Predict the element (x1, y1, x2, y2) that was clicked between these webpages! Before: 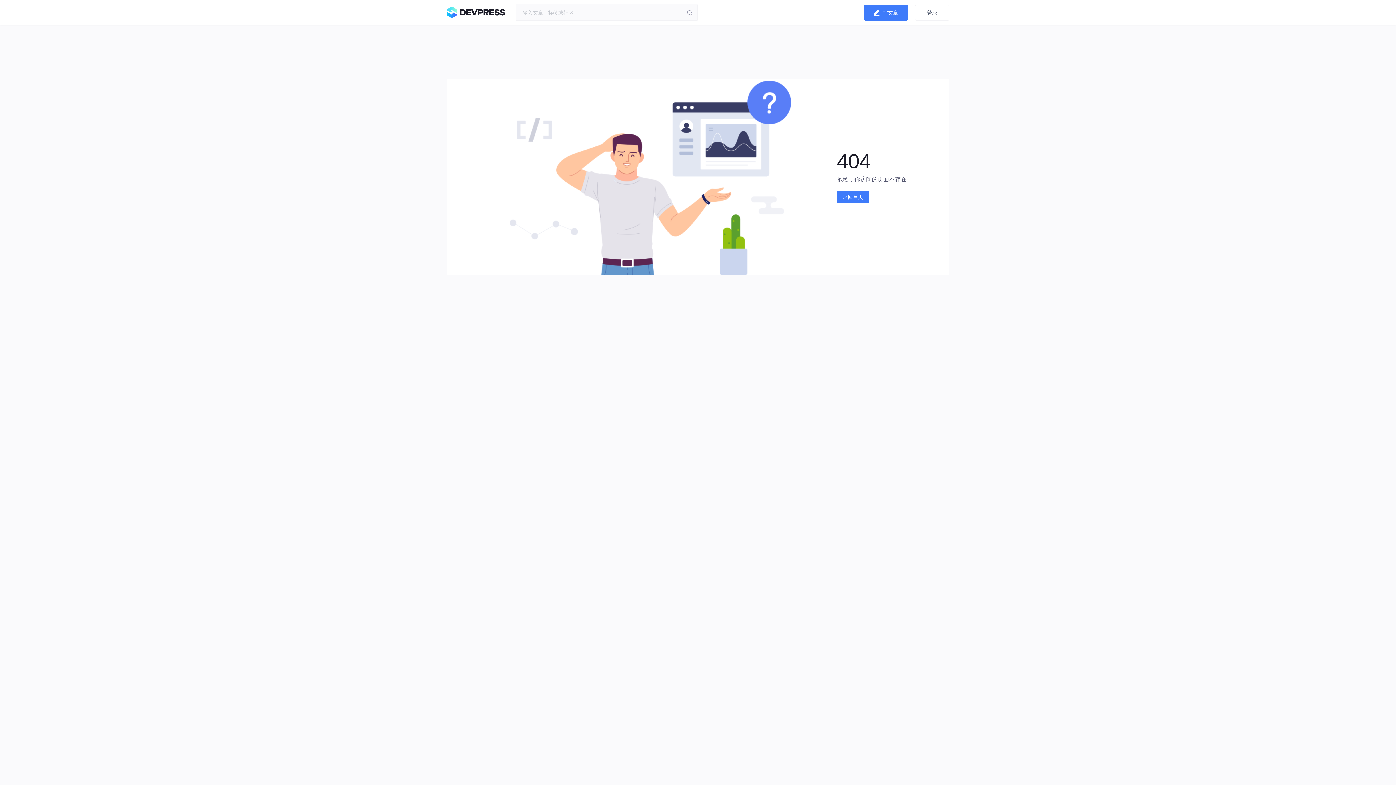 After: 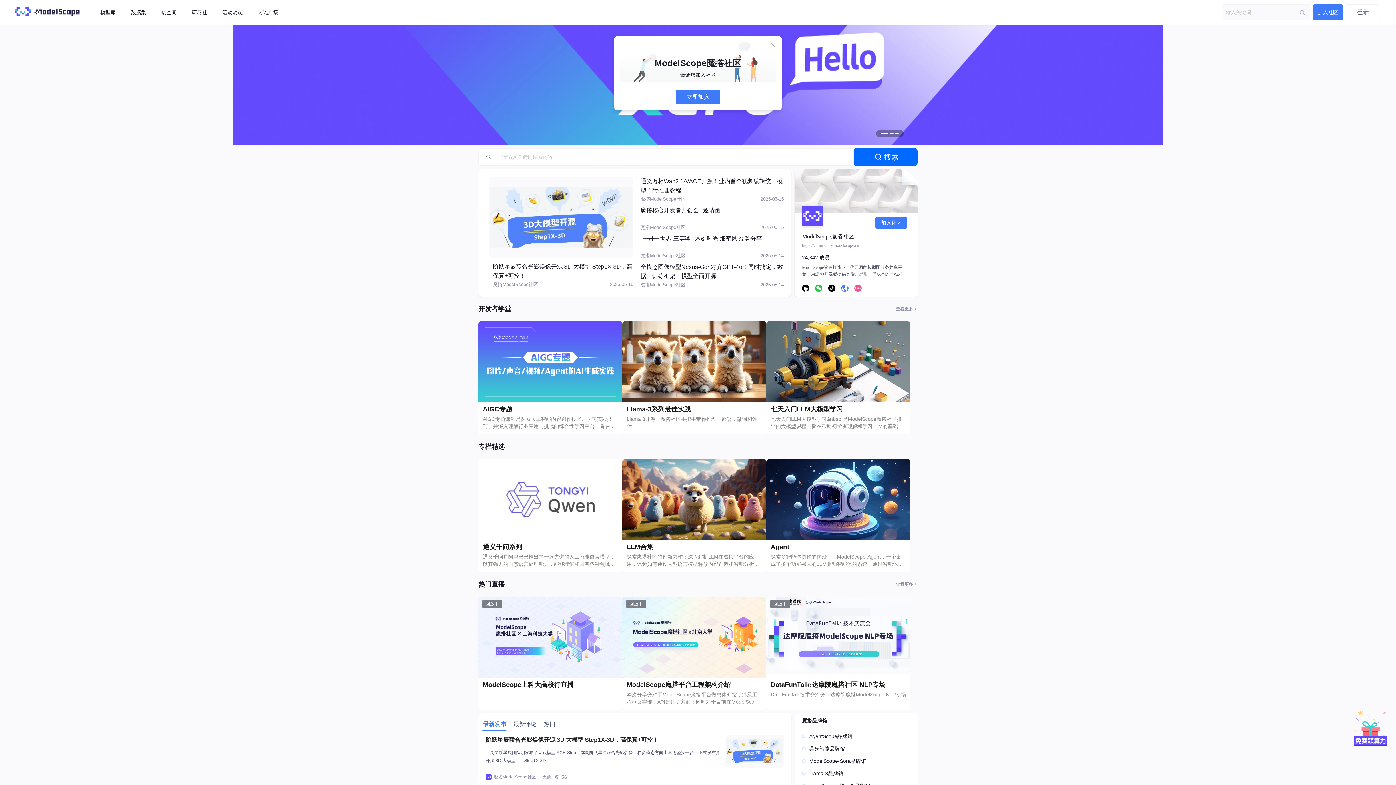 Action: bbox: (446, 3, 508, 18)